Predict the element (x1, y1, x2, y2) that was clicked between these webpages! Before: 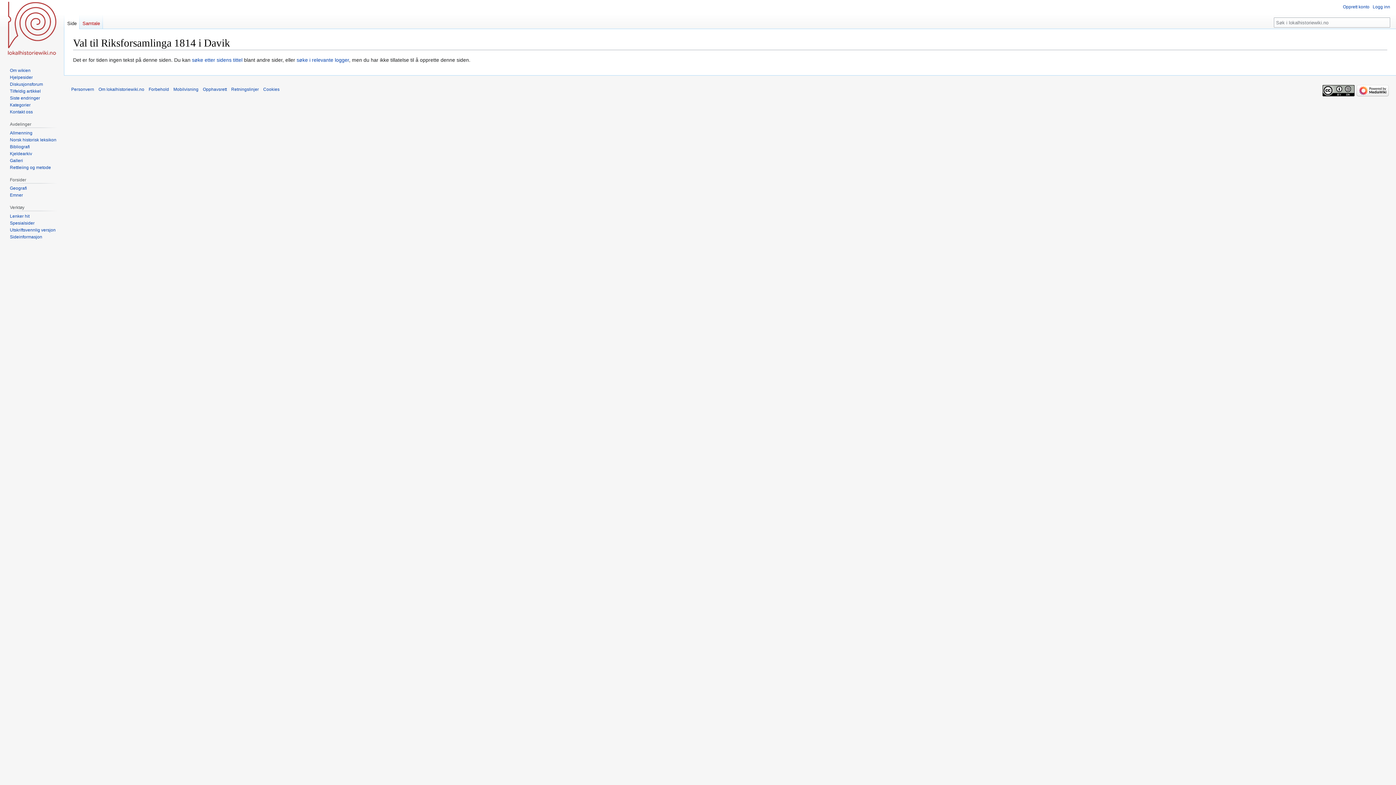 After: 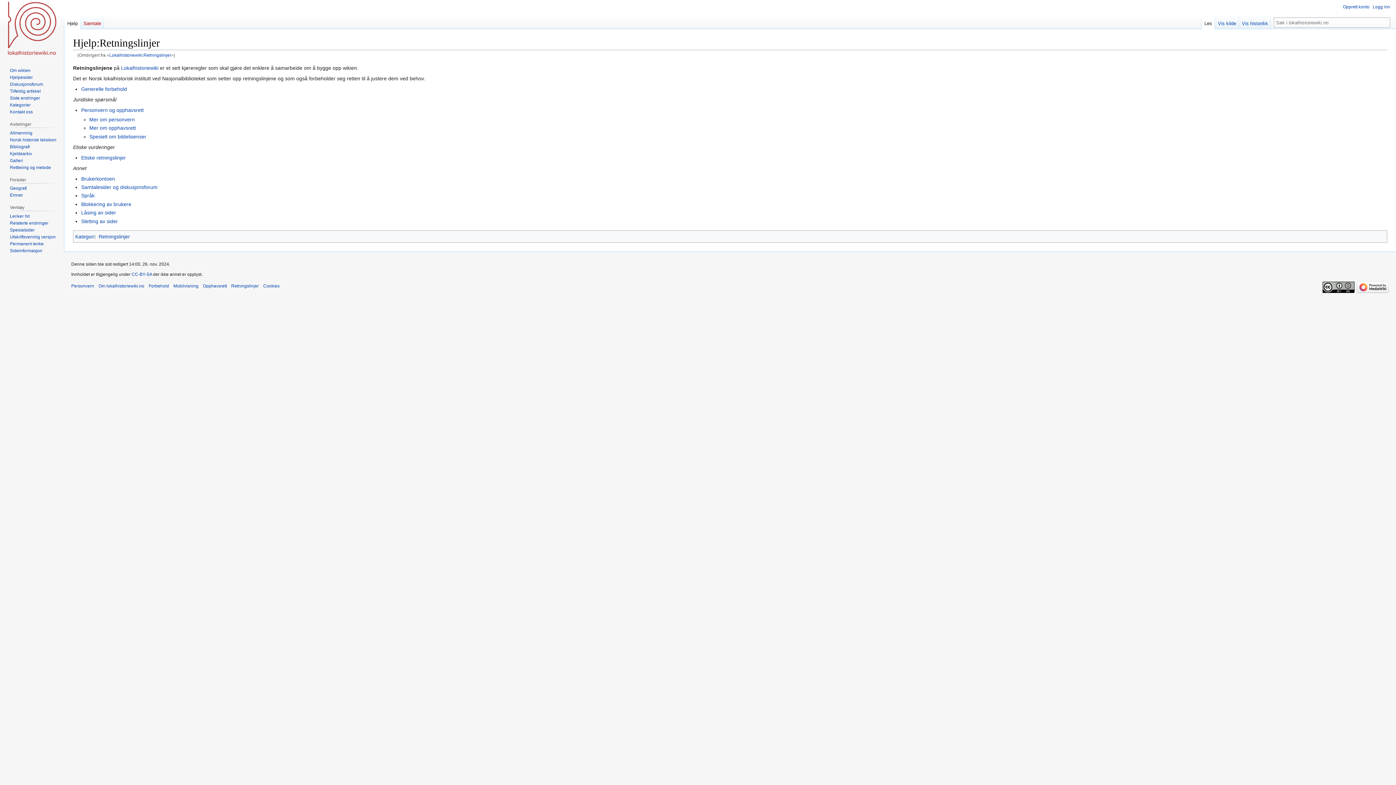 Action: bbox: (231, 87, 258, 92) label: Retningslinjer